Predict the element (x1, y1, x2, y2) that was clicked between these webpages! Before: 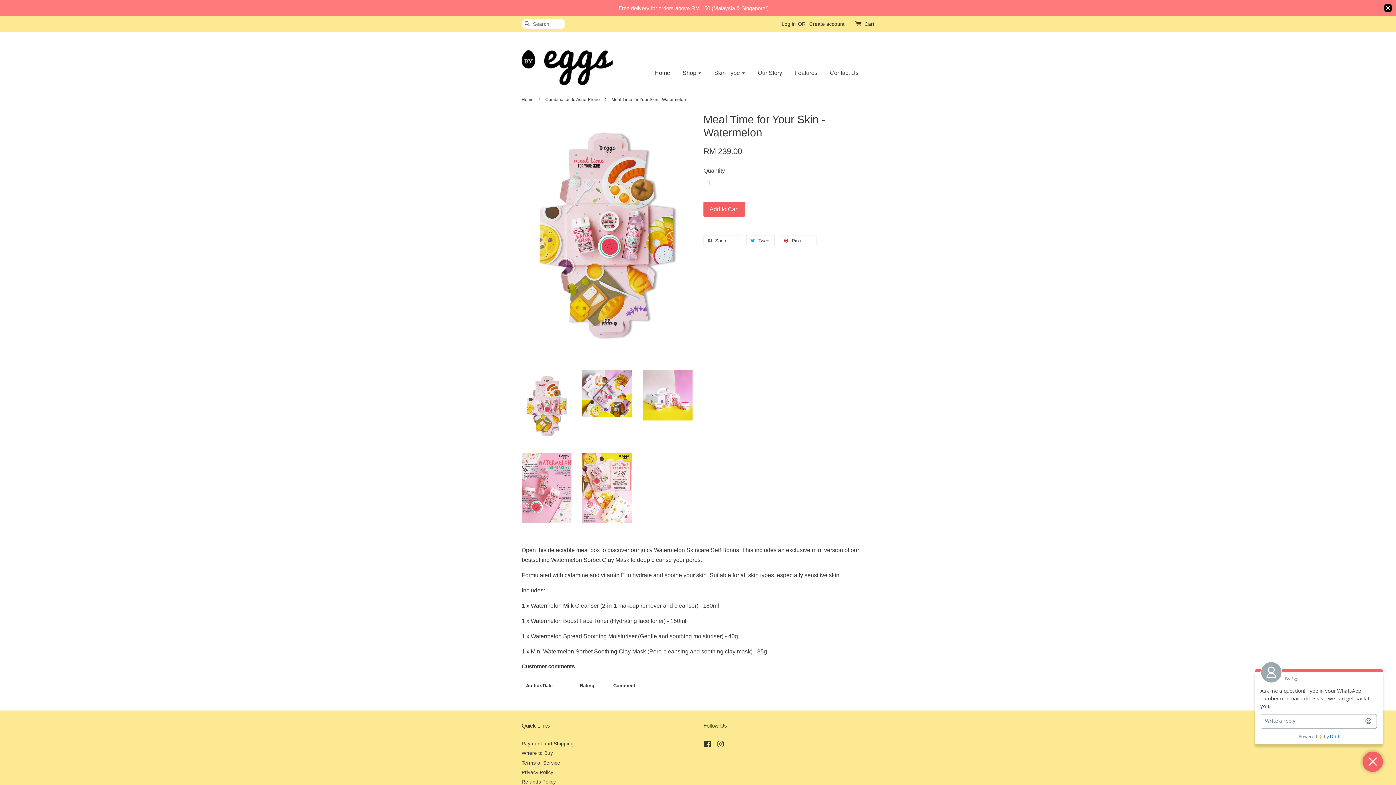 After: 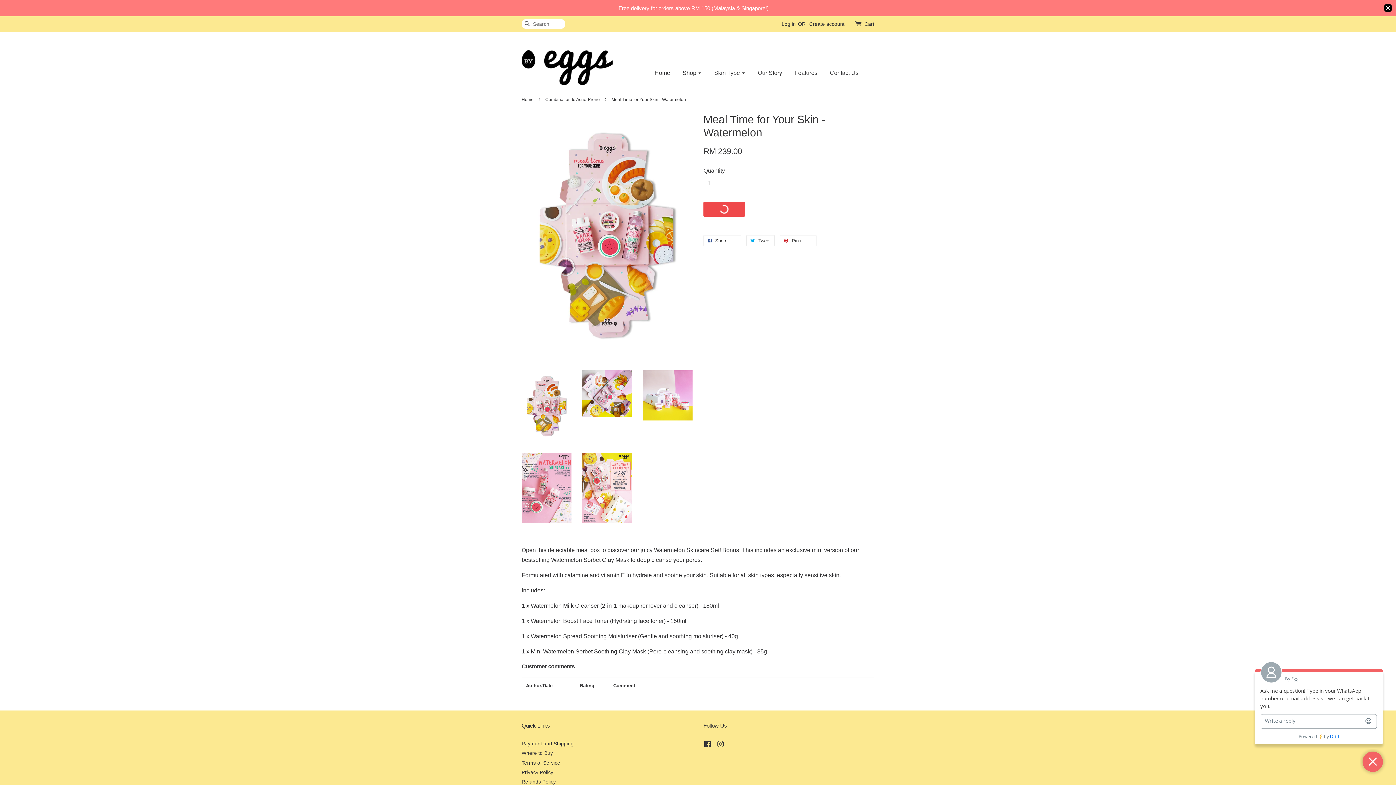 Action: bbox: (703, 202, 745, 216) label: Add to Cart